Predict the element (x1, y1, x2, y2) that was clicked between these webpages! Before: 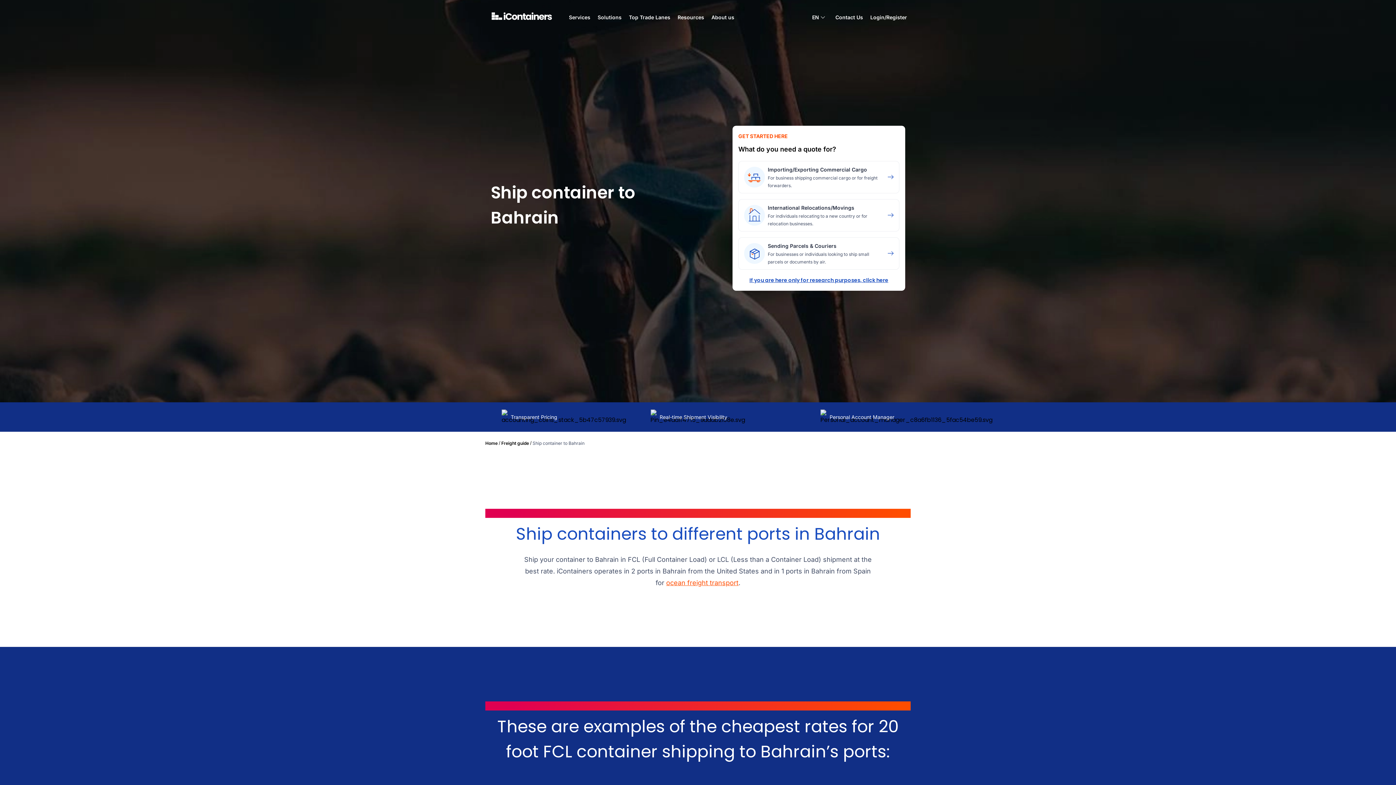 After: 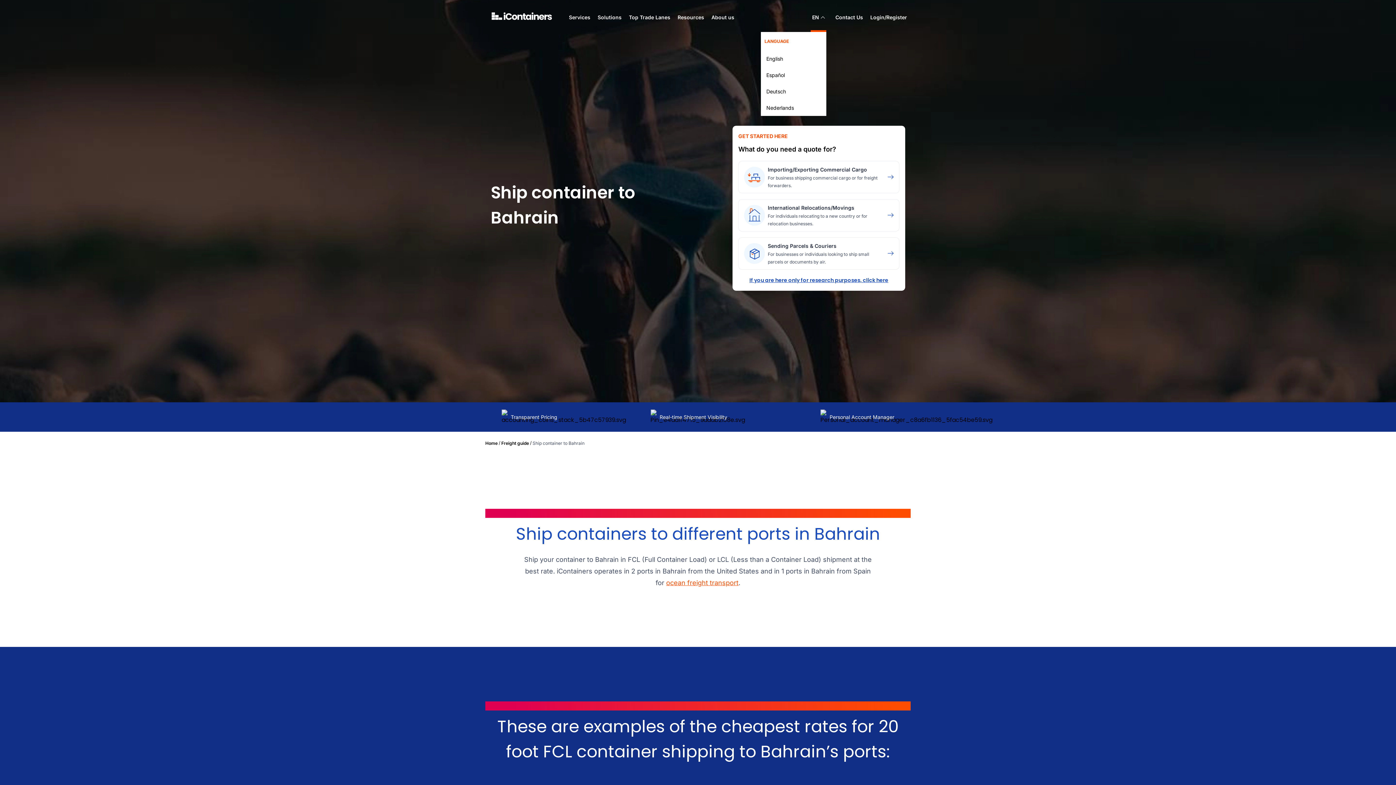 Action: label: EN bbox: (810, 4, 826, 31)